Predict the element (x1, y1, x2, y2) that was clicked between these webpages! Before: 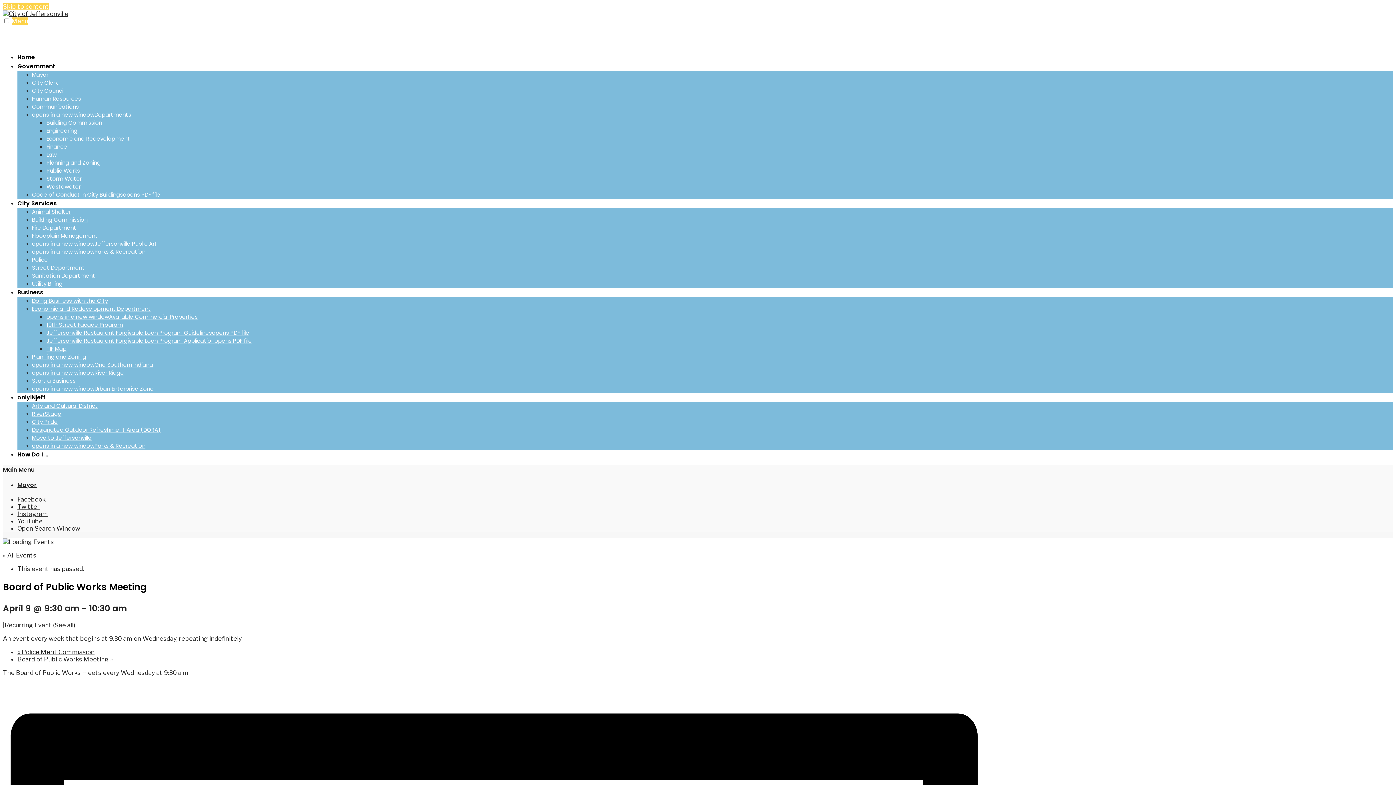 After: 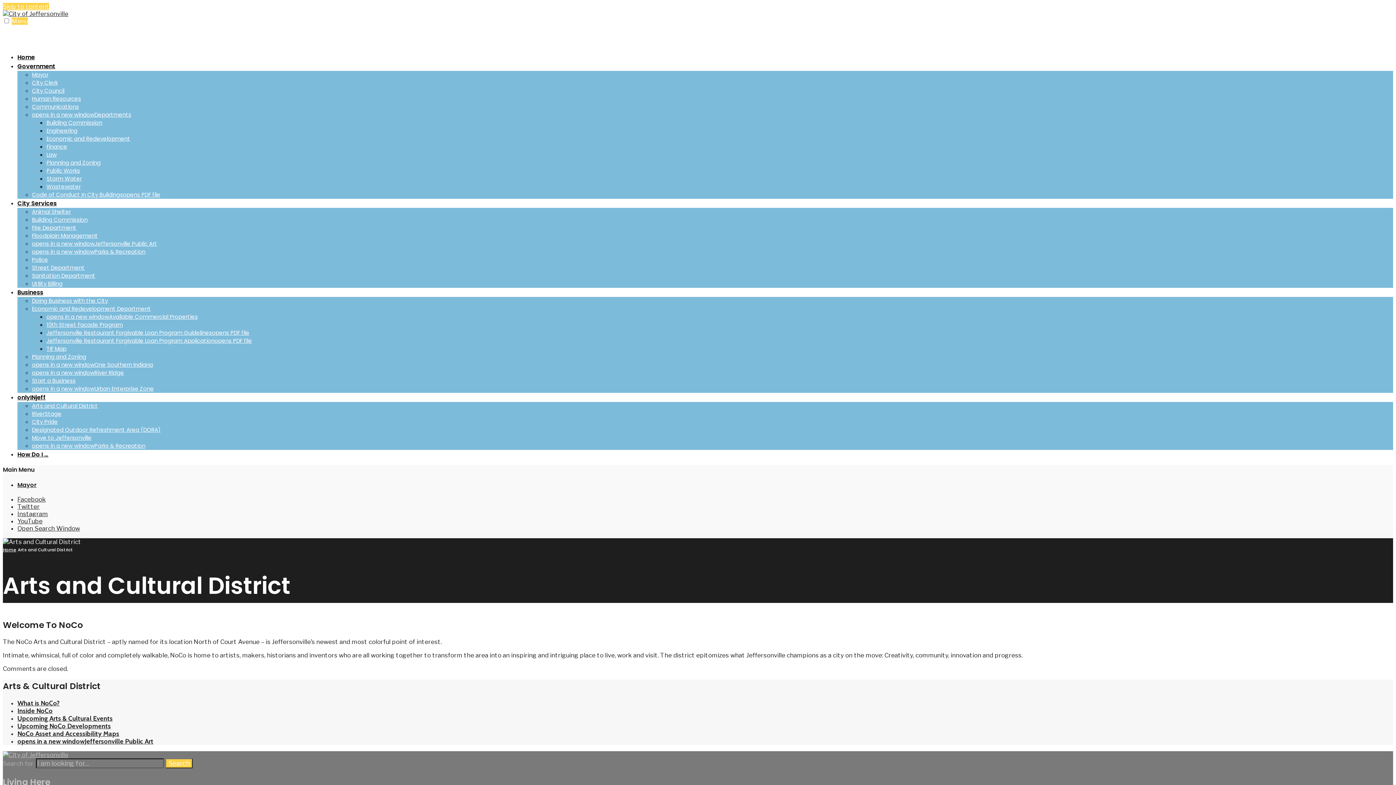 Action: label: Arts and Cultural District bbox: (32, 402, 97, 409)